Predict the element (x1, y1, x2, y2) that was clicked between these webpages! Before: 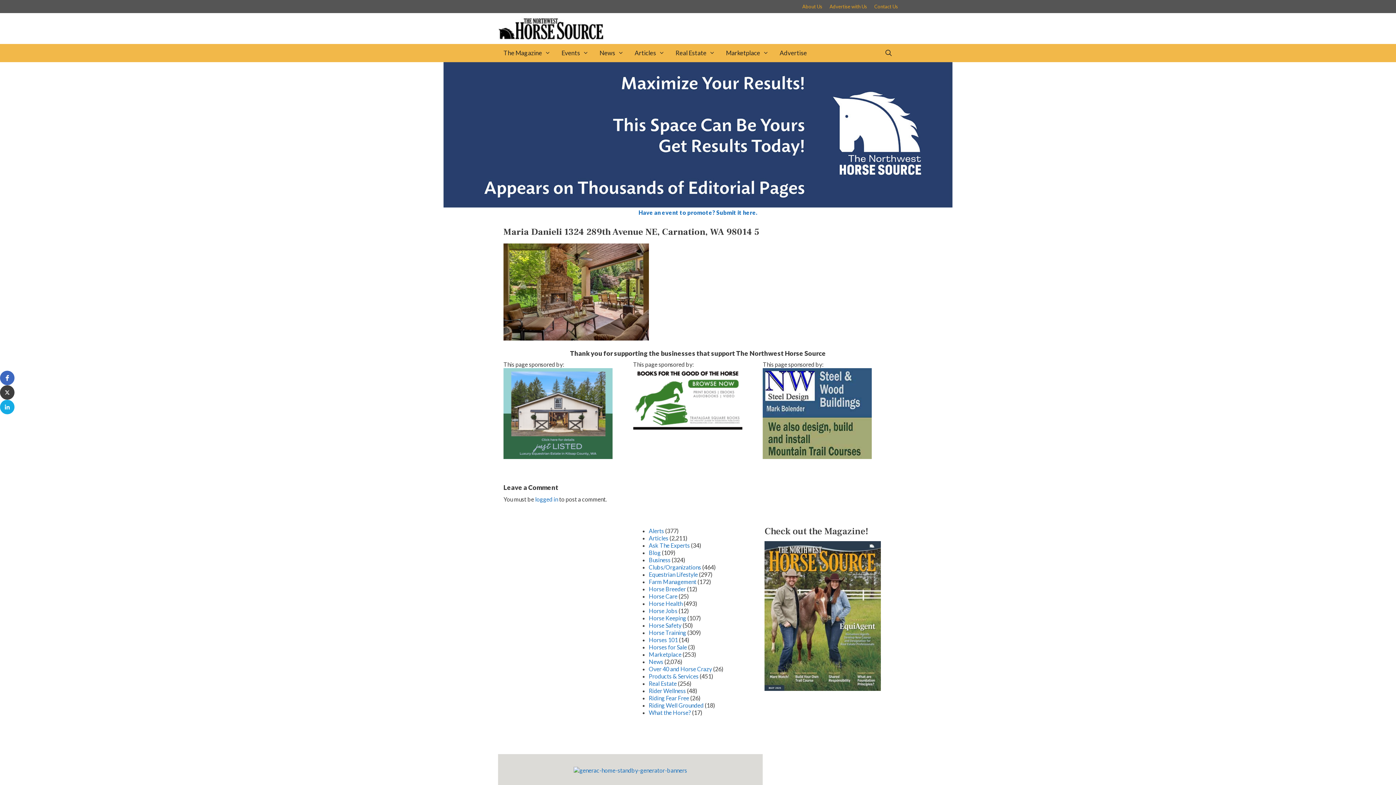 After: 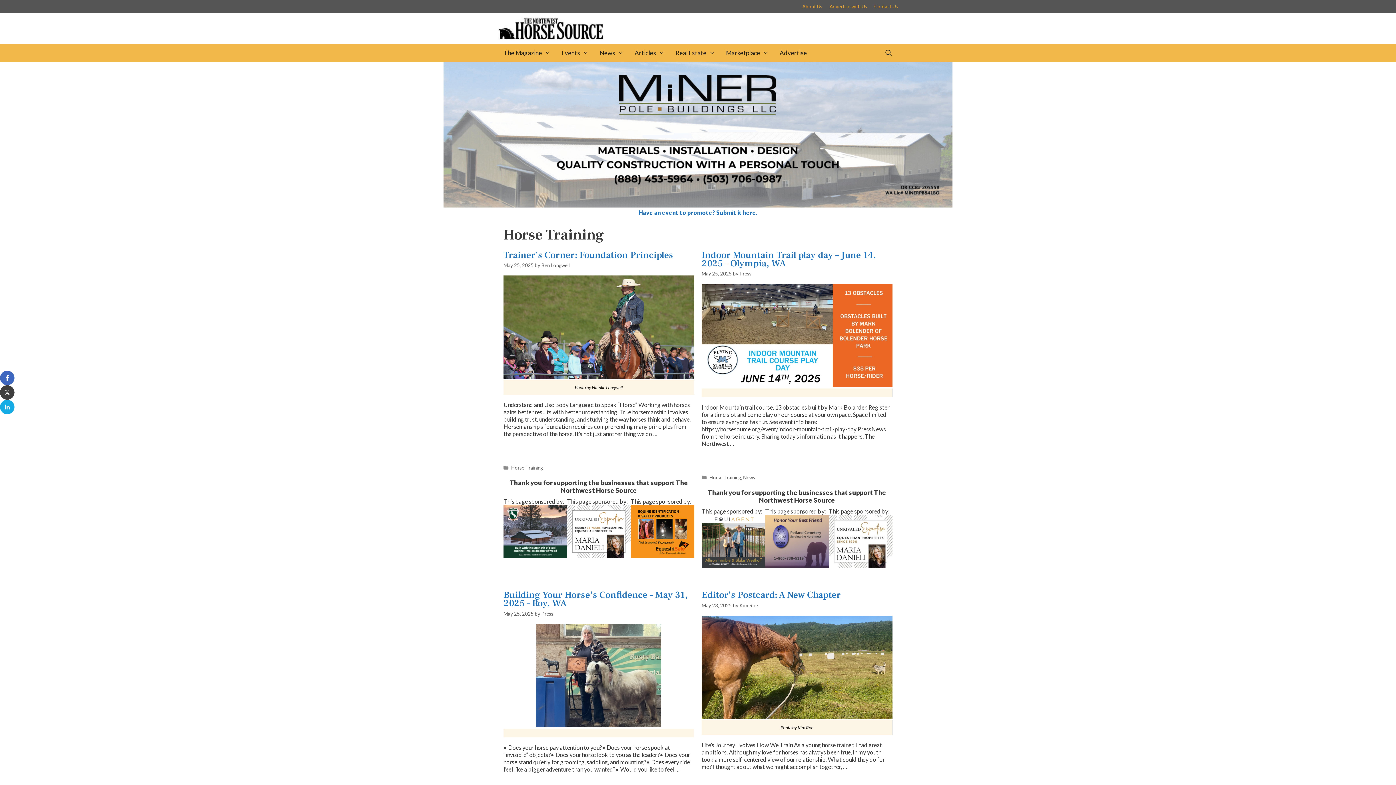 Action: bbox: (648, 629, 686, 636) label: Horse Training